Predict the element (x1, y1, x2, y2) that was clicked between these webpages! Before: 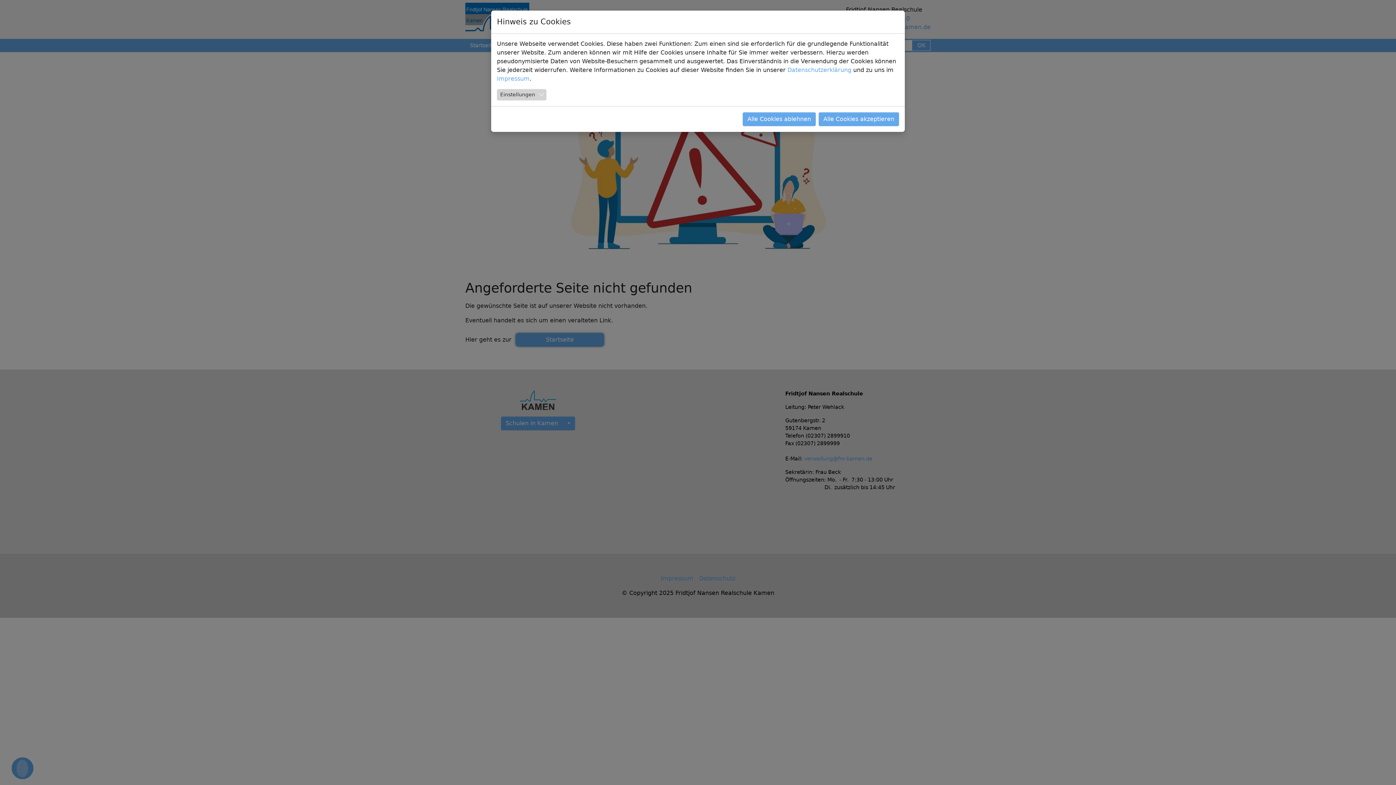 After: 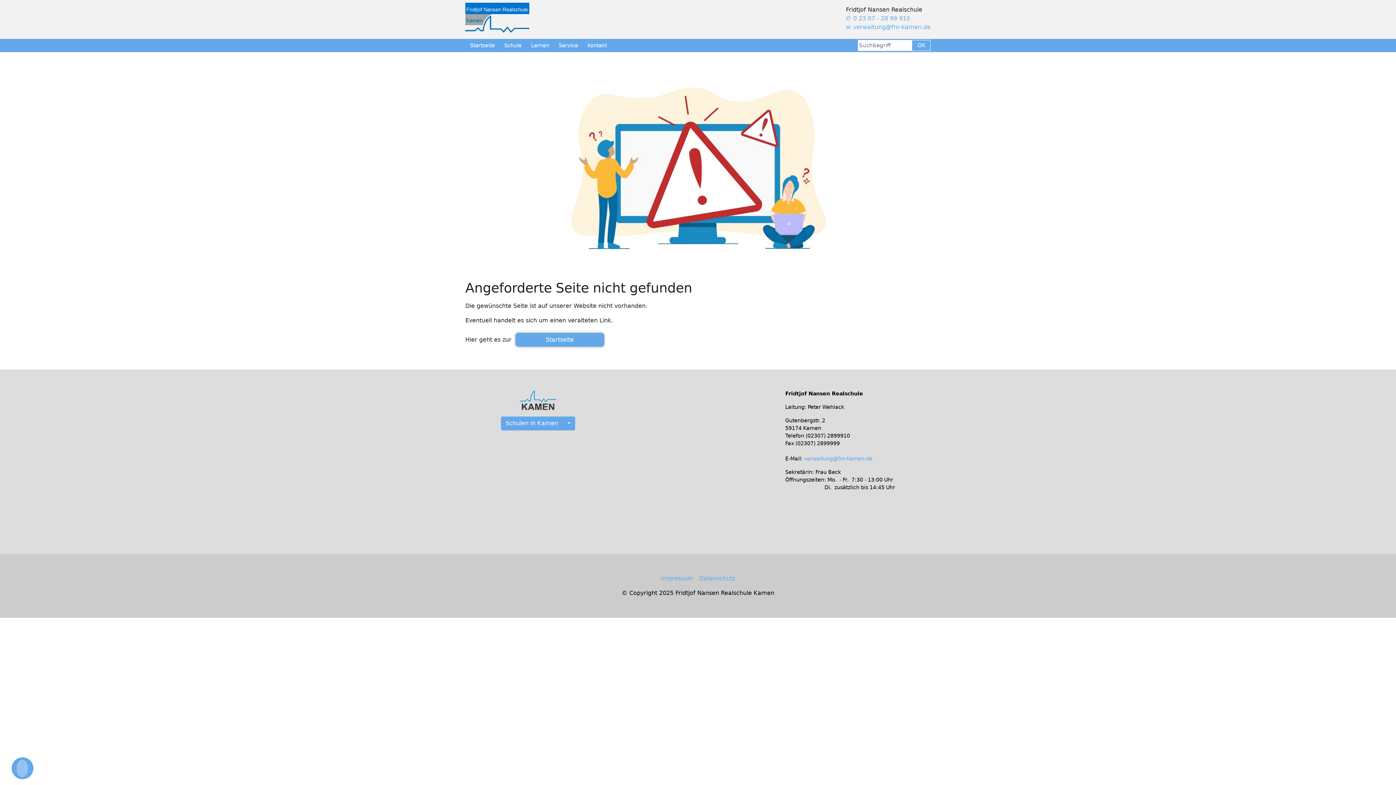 Action: bbox: (742, 107, 816, 121) label: Alle Cookies ablehnen